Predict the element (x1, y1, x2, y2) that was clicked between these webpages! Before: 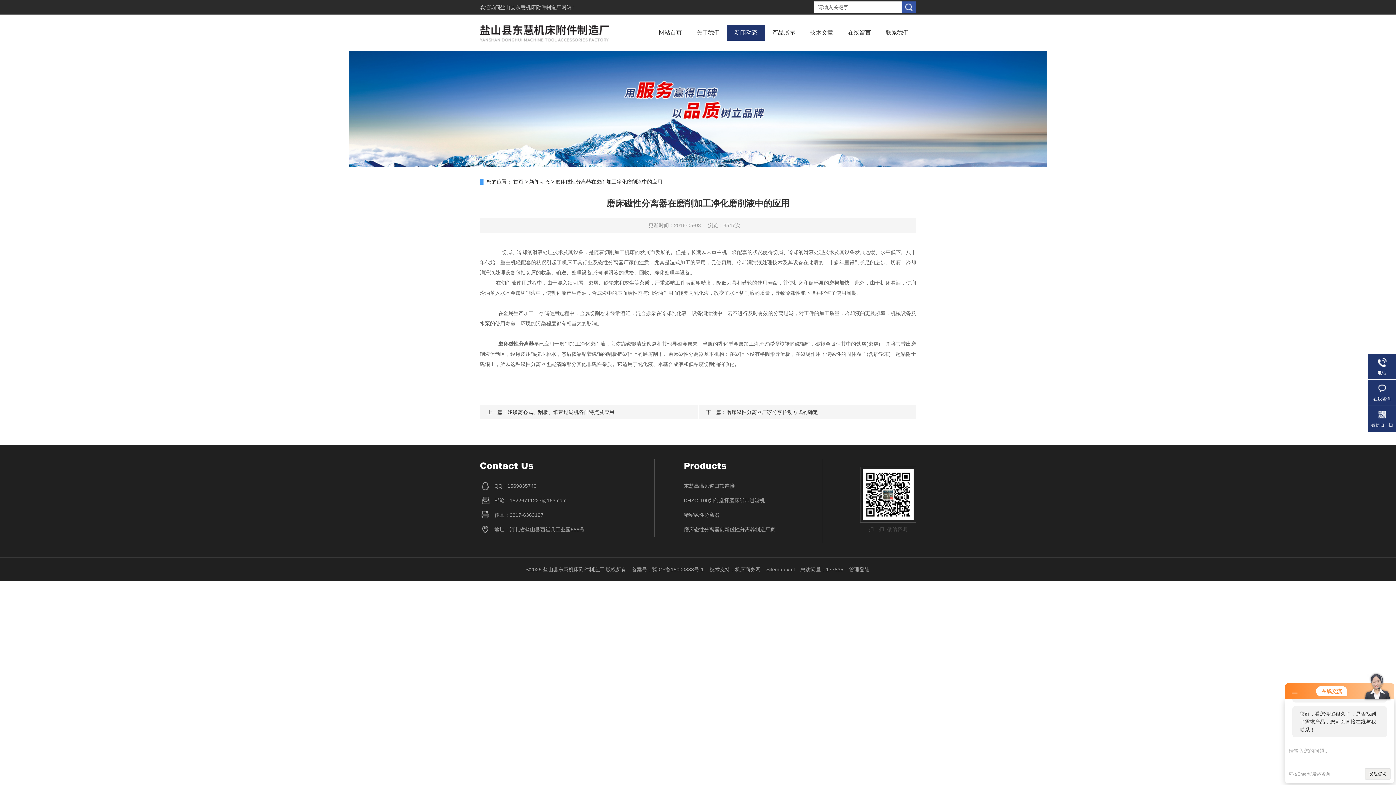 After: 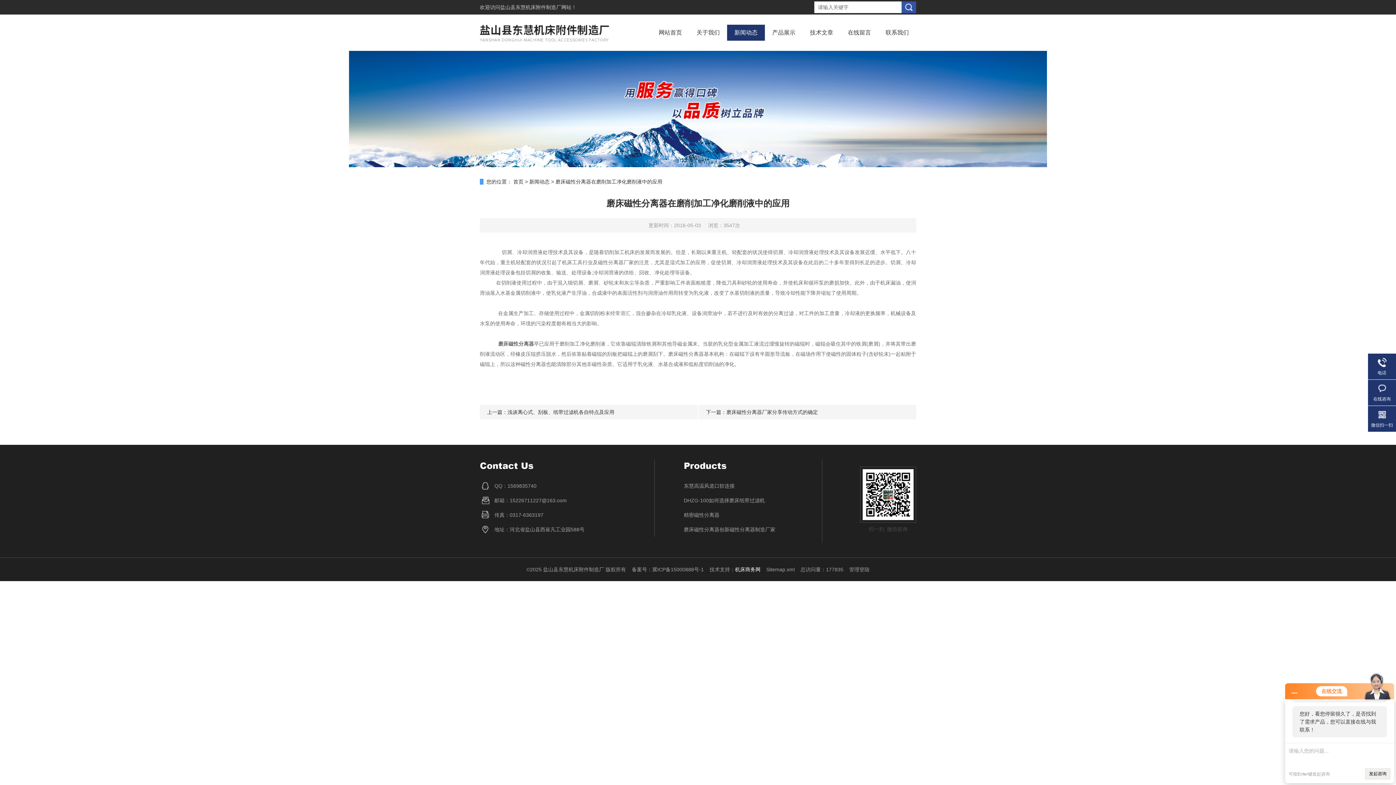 Action: bbox: (735, 566, 760, 572) label: 机床商务网